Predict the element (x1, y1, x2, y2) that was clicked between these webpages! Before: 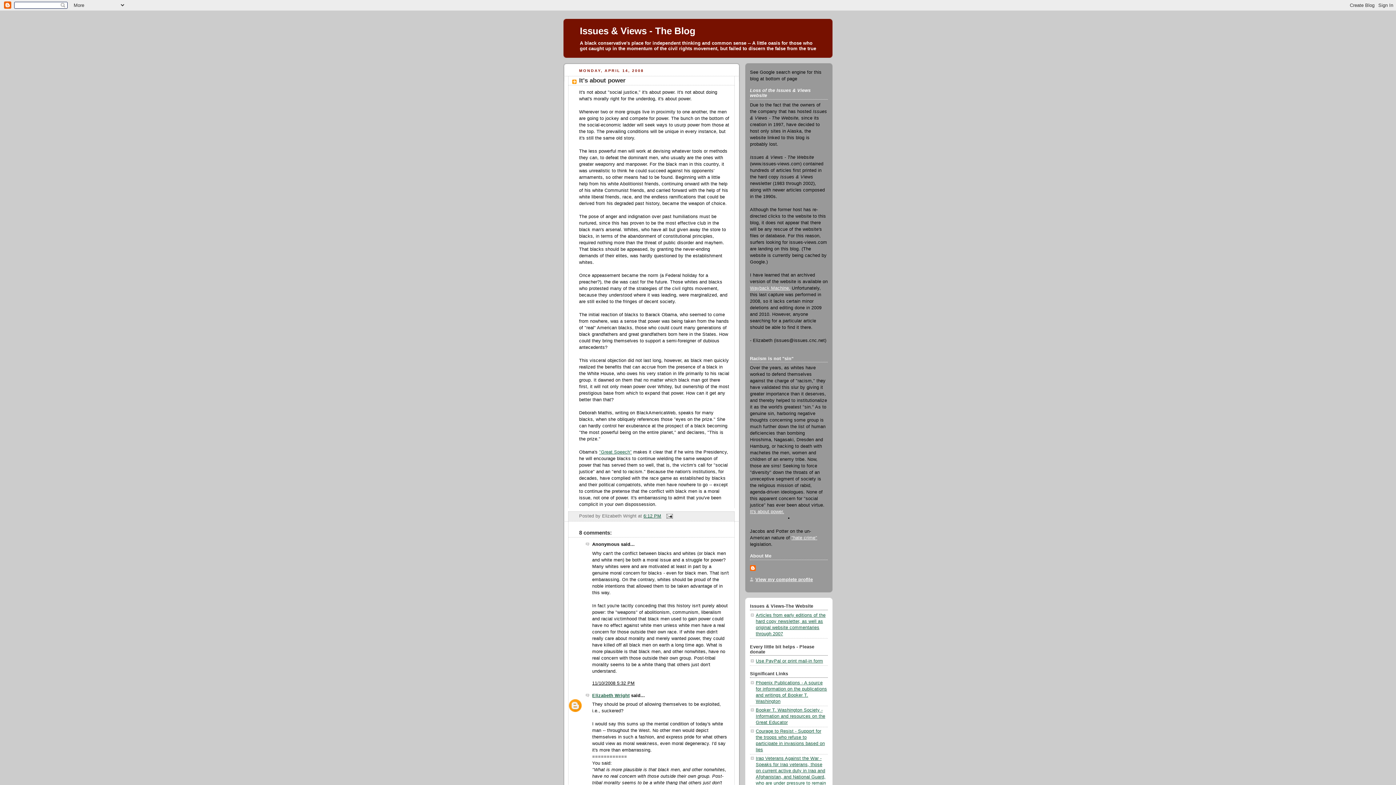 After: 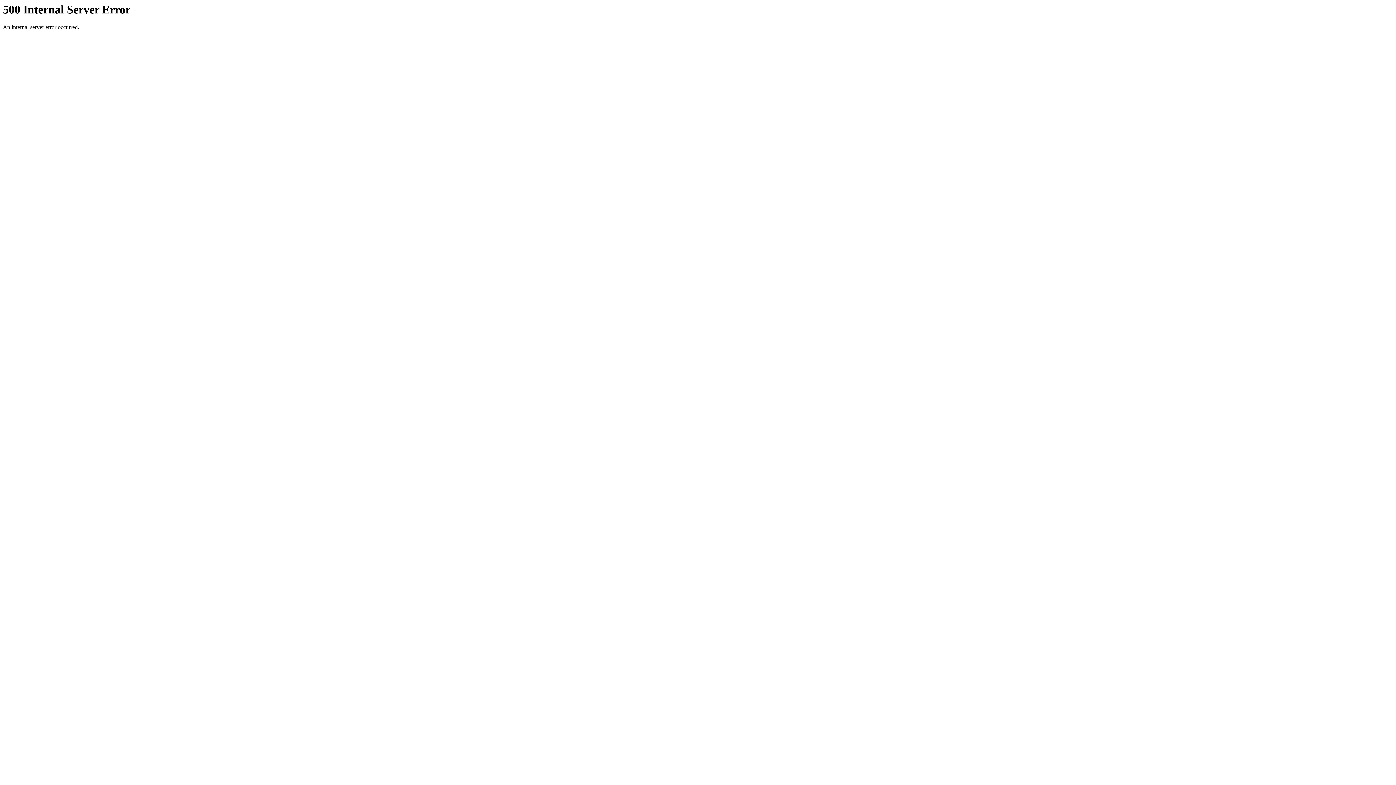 Action: bbox: (791, 535, 817, 540) label: "hate crime"